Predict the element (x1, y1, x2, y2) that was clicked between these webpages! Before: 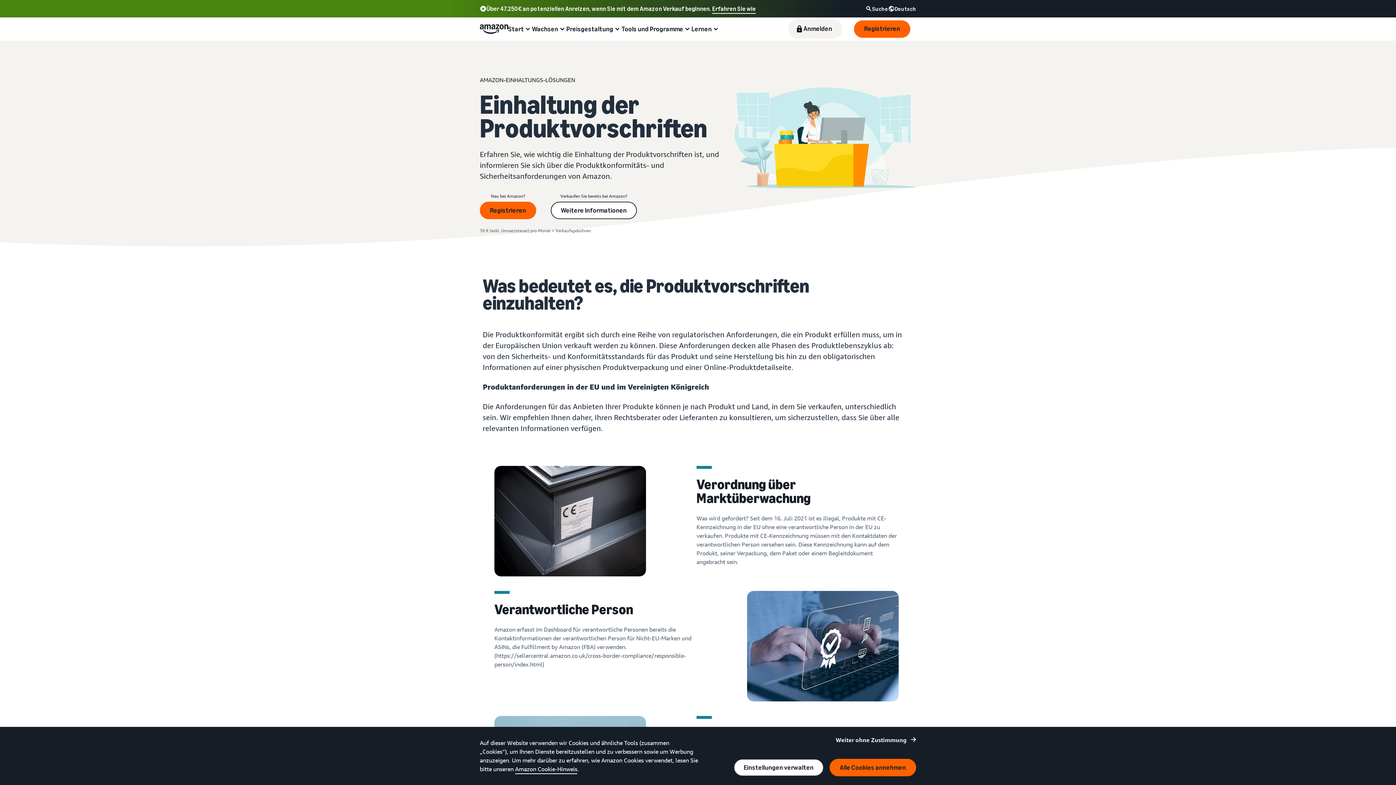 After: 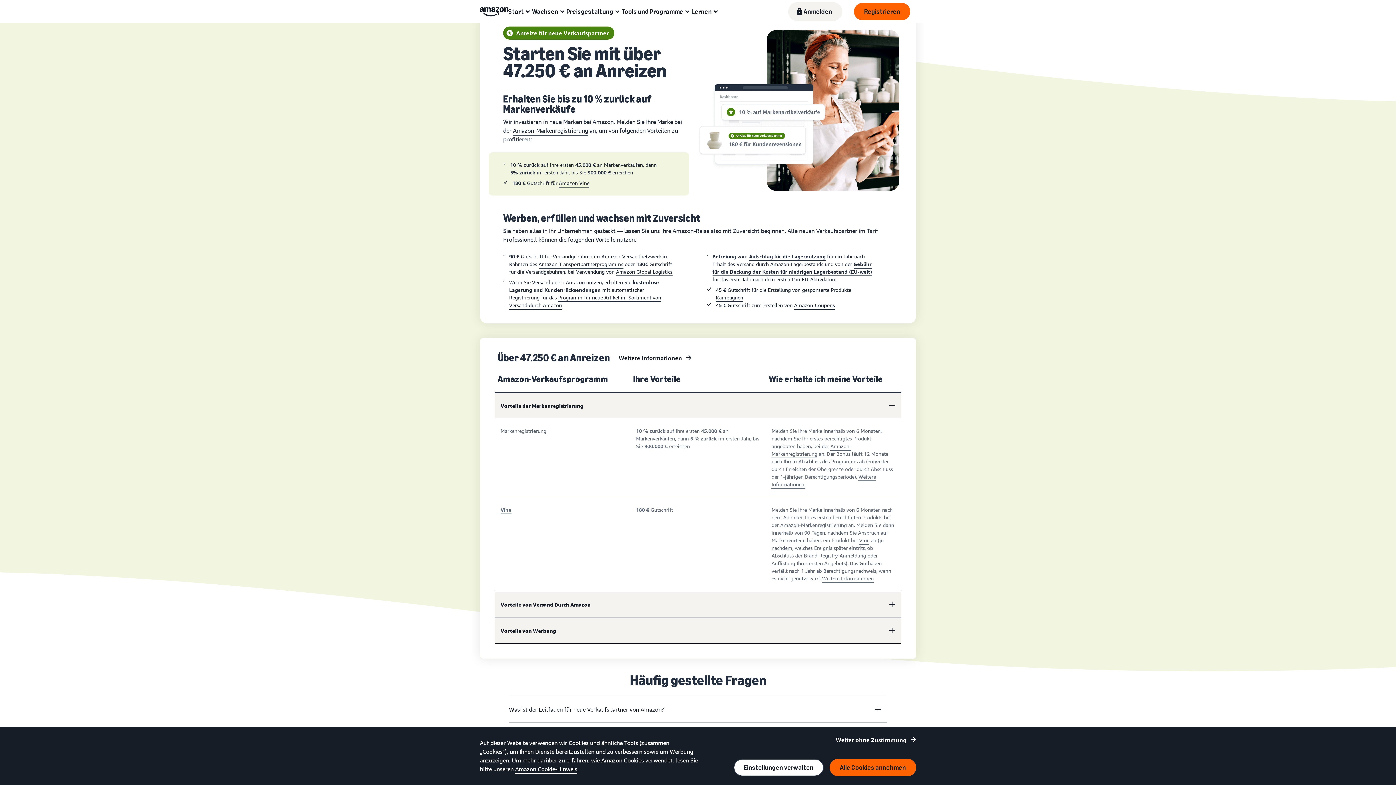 Action: bbox: (712, 5, 756, 13) label: Erfahren Sie wie